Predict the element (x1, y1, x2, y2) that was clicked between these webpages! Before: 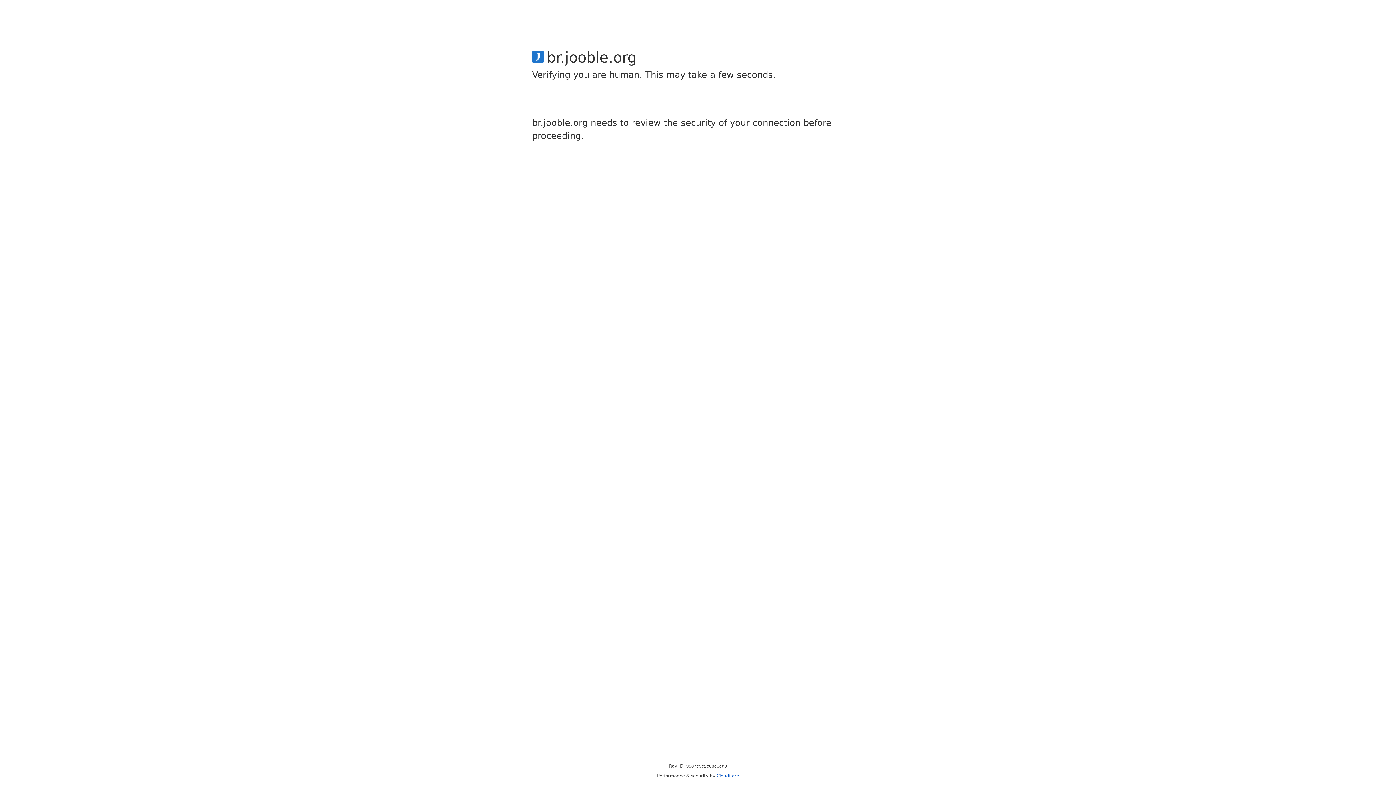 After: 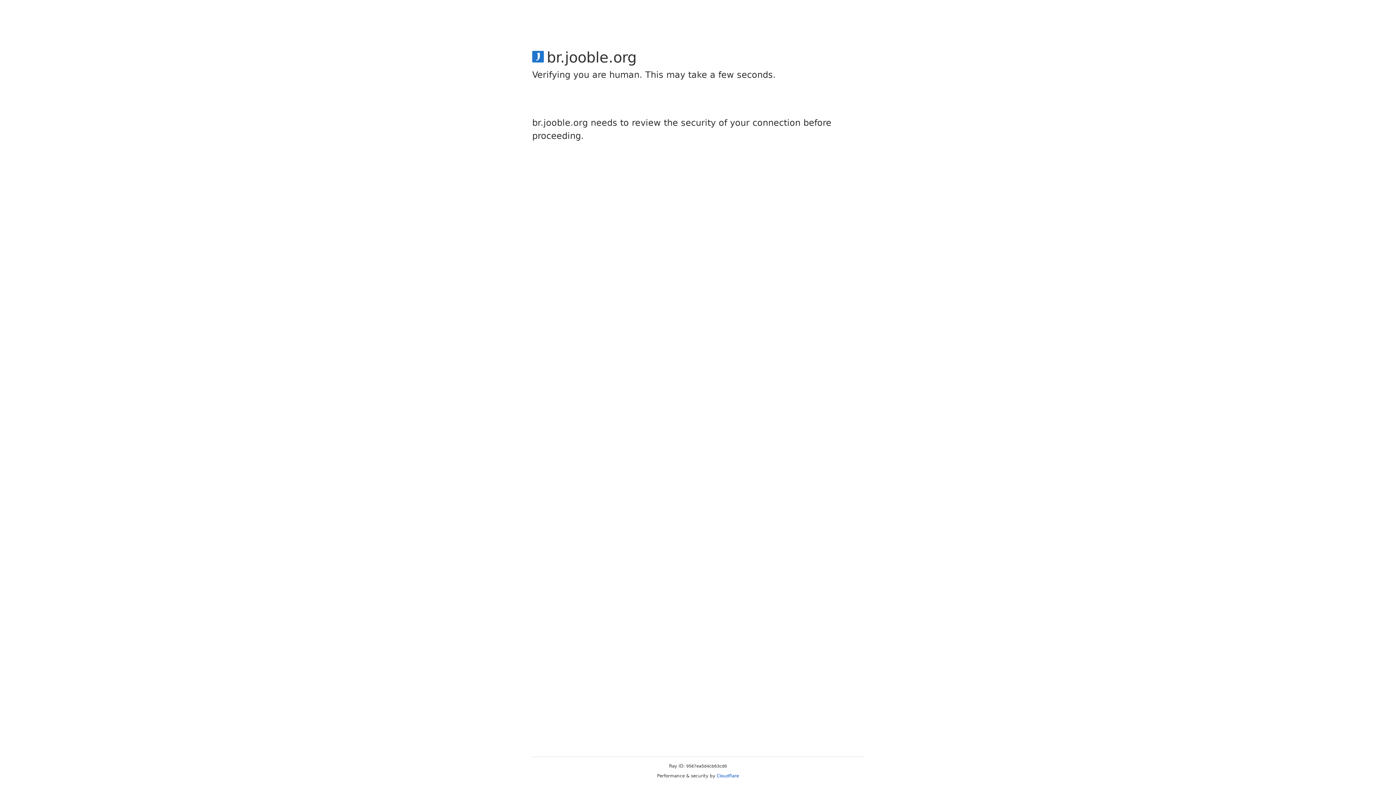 Action: label: Cloudflare bbox: (716, 773, 739, 778)